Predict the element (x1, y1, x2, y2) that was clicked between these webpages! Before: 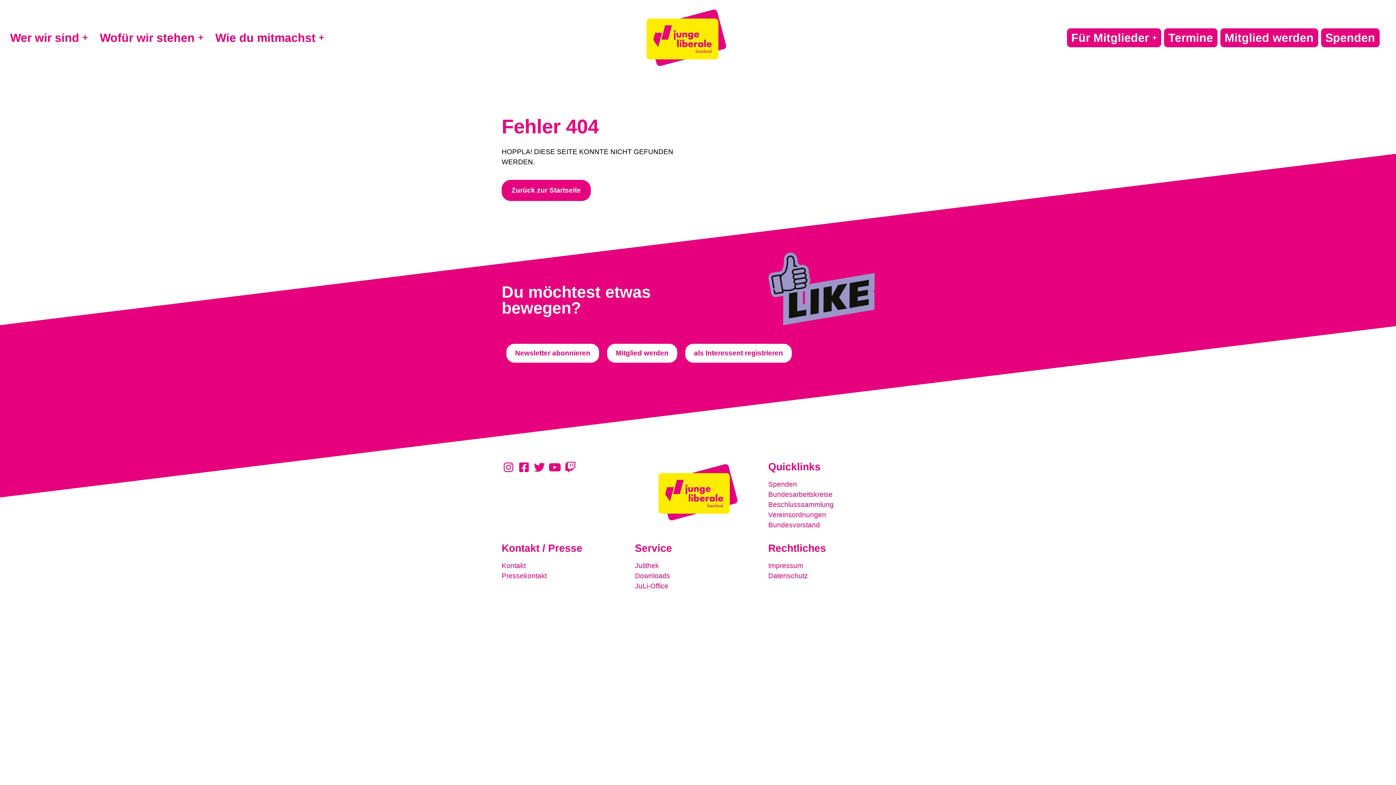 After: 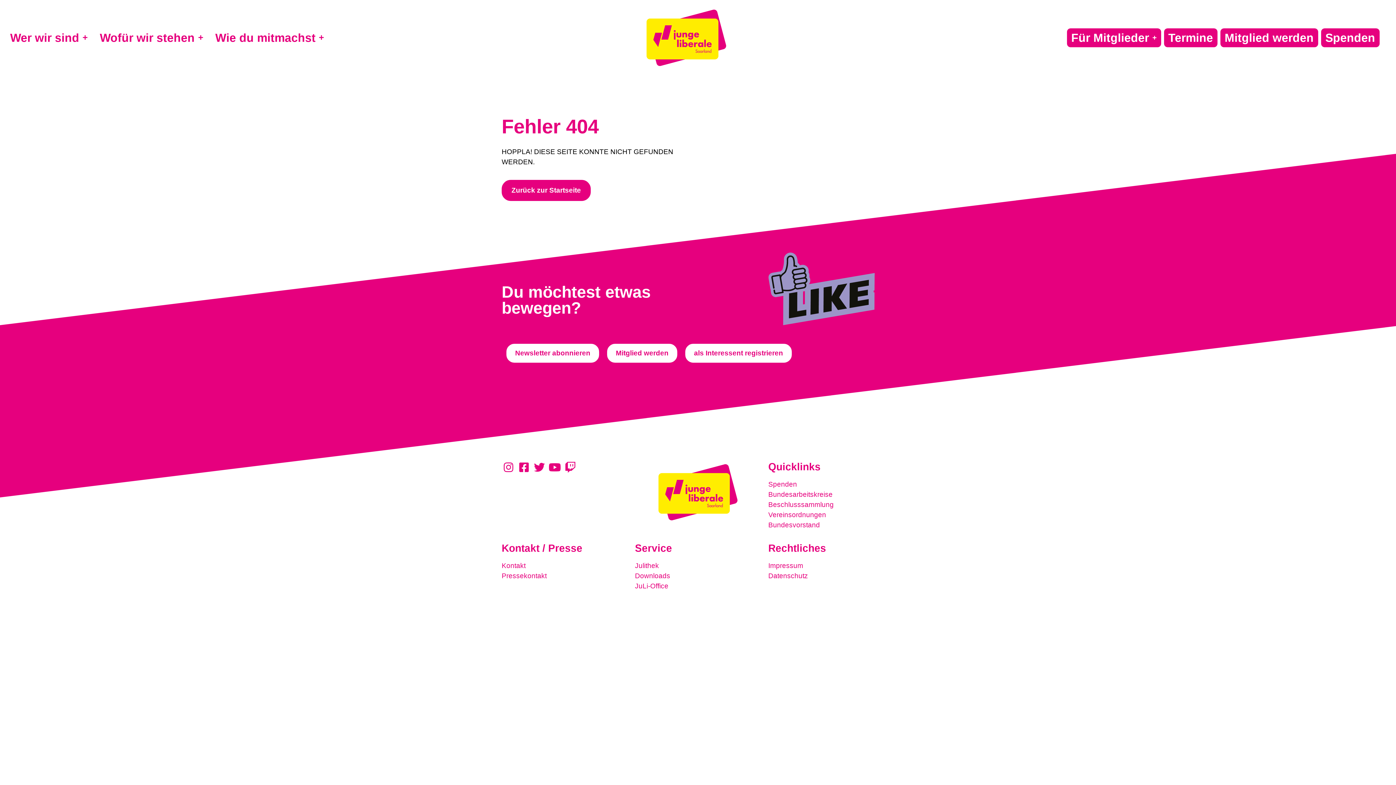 Action: bbox: (606, 342, 678, 363) label: Mitglied werden